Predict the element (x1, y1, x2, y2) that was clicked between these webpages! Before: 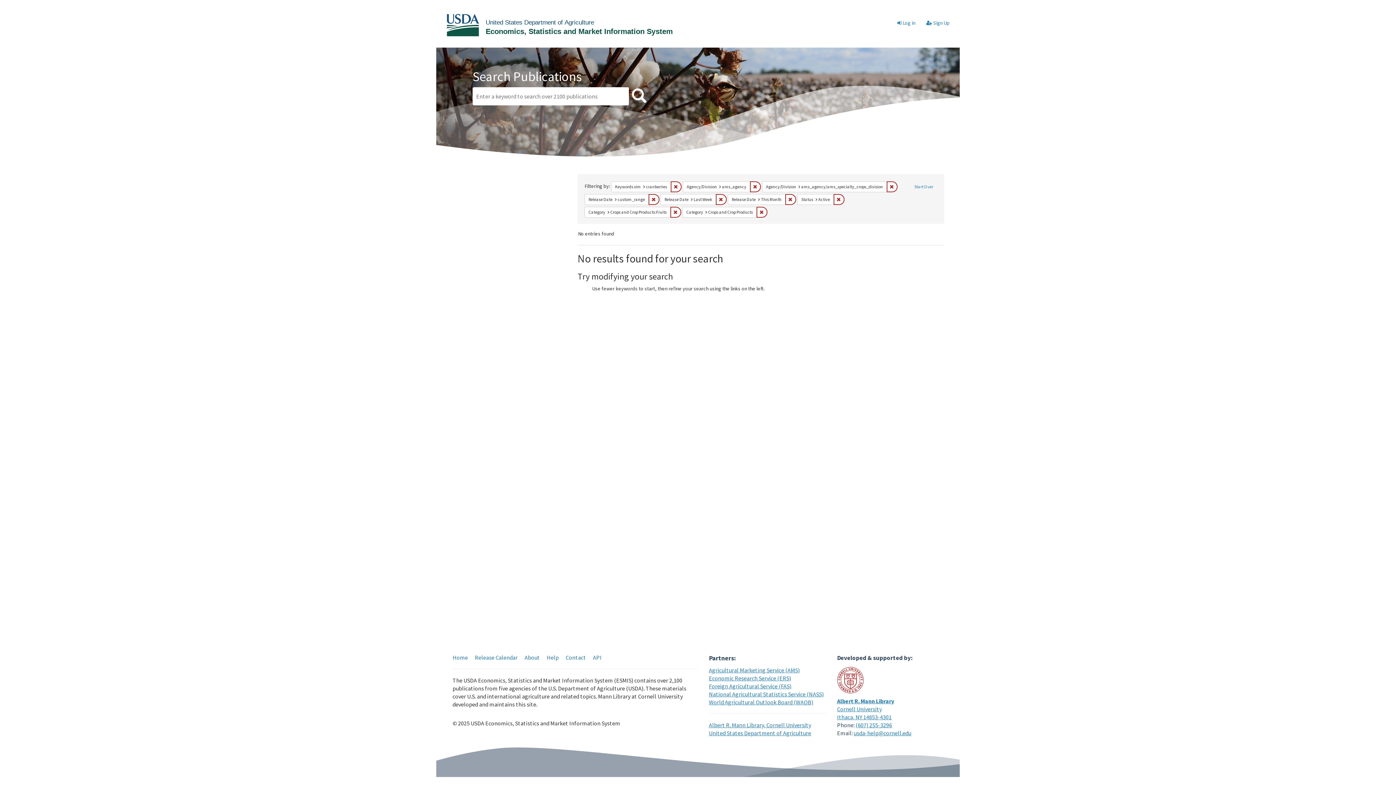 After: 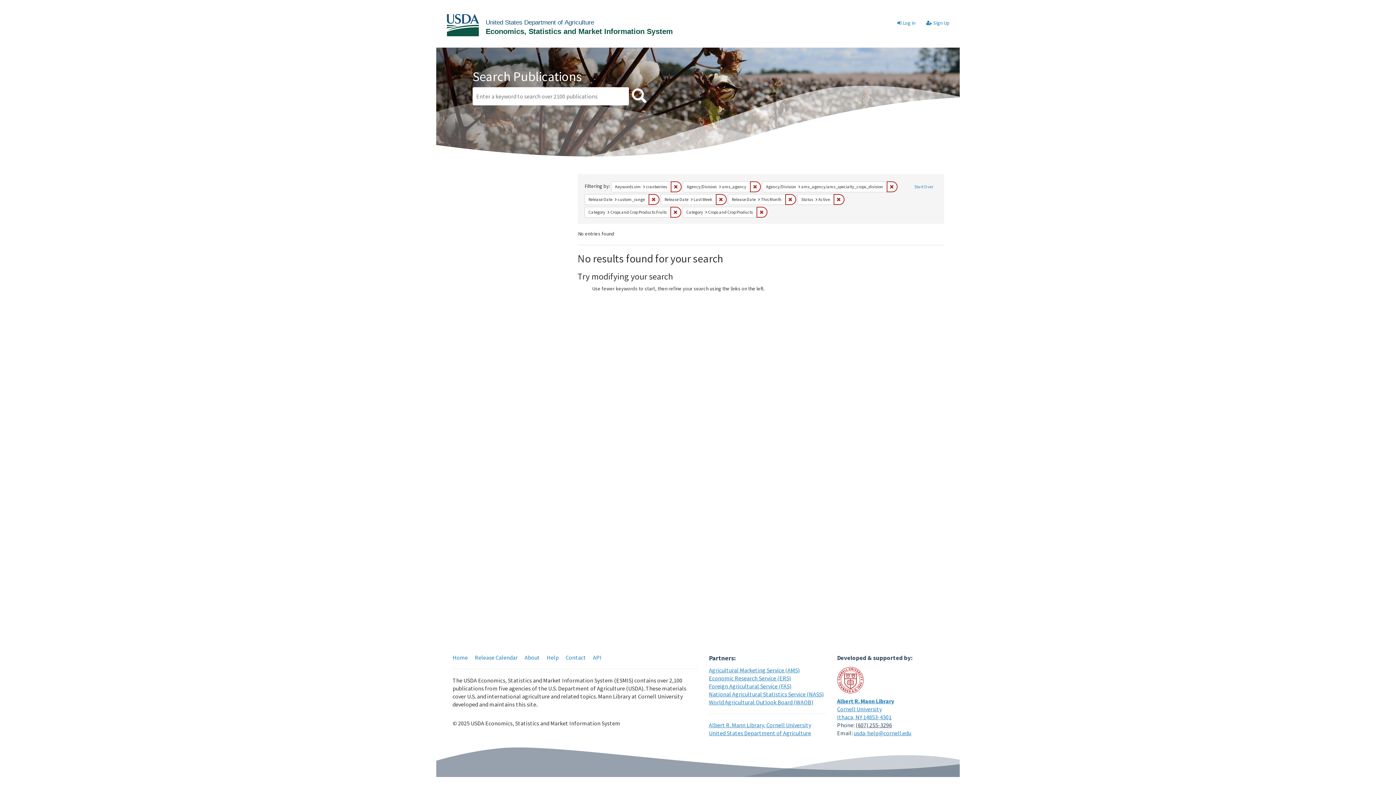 Action: bbox: (855, 721, 892, 729) label: (607) 255-3296